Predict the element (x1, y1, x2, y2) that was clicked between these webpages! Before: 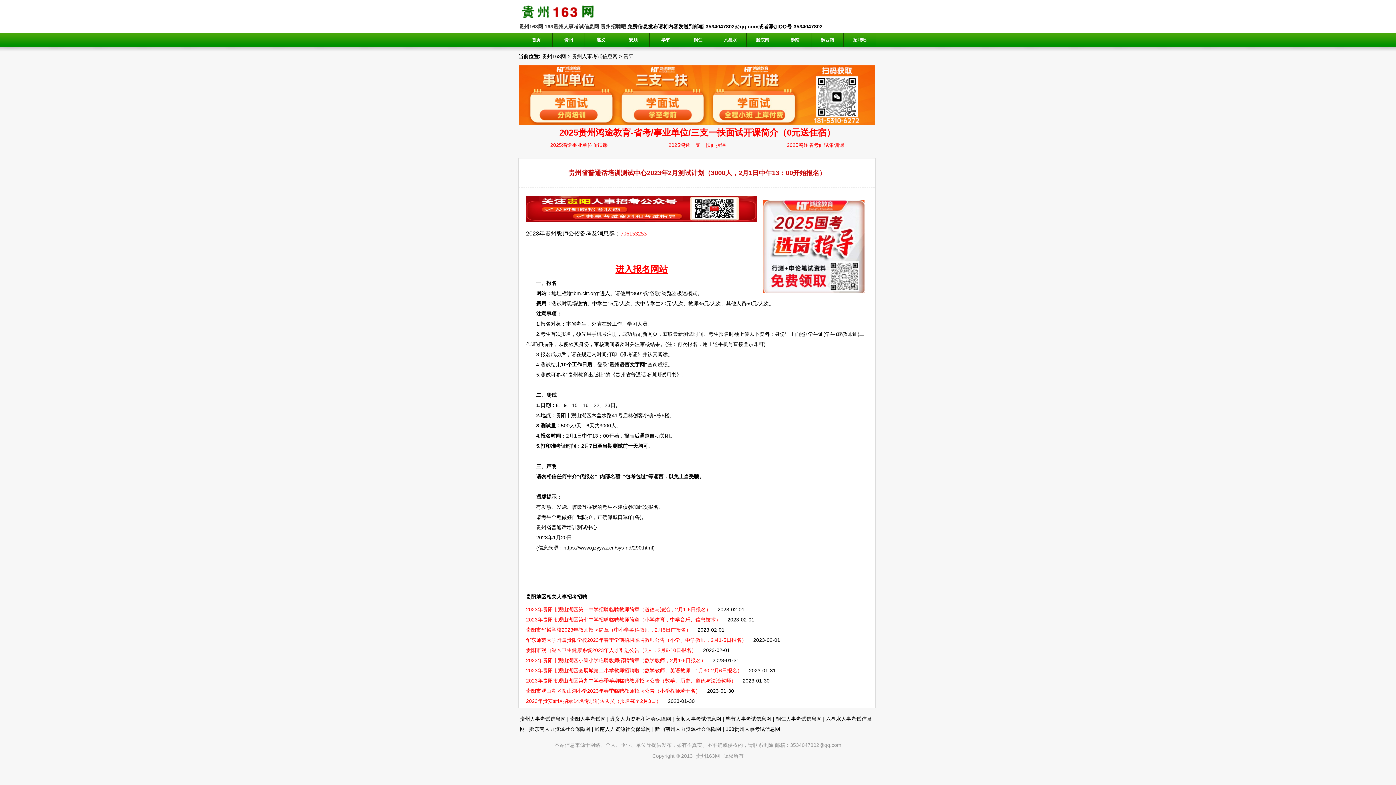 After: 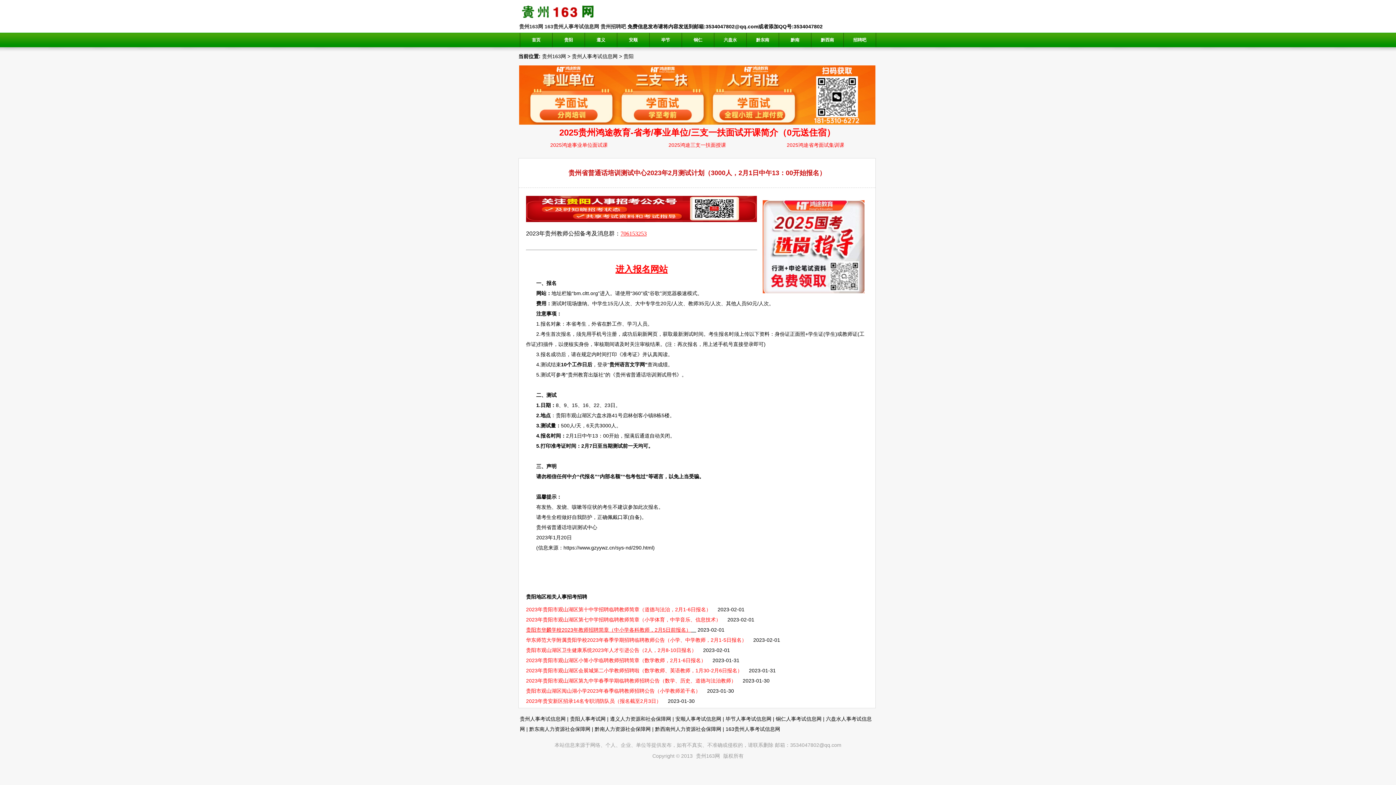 Action: bbox: (526, 627, 696, 633) label: 贵阳市华麟学校2023年教师招聘简章（中小学各科教师，2月5日前报名）　